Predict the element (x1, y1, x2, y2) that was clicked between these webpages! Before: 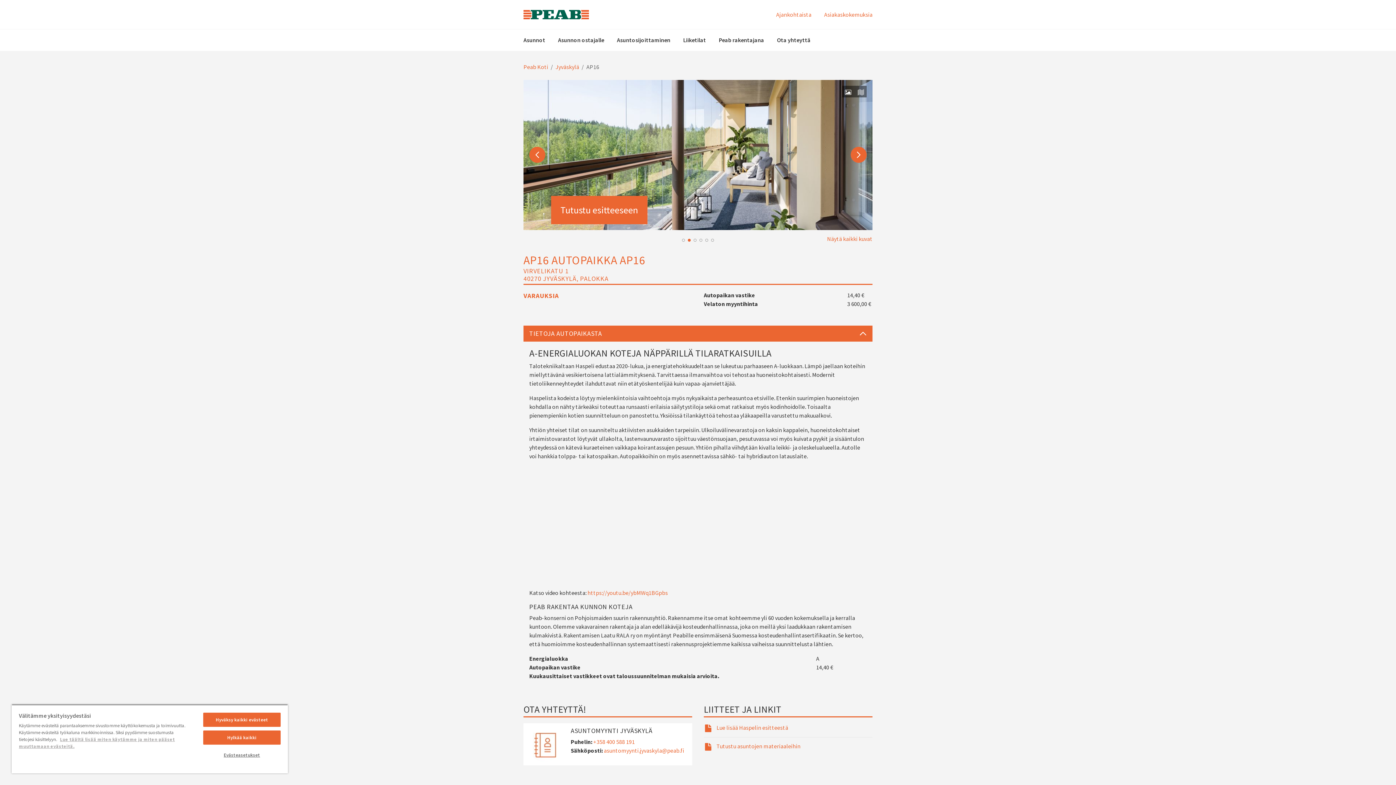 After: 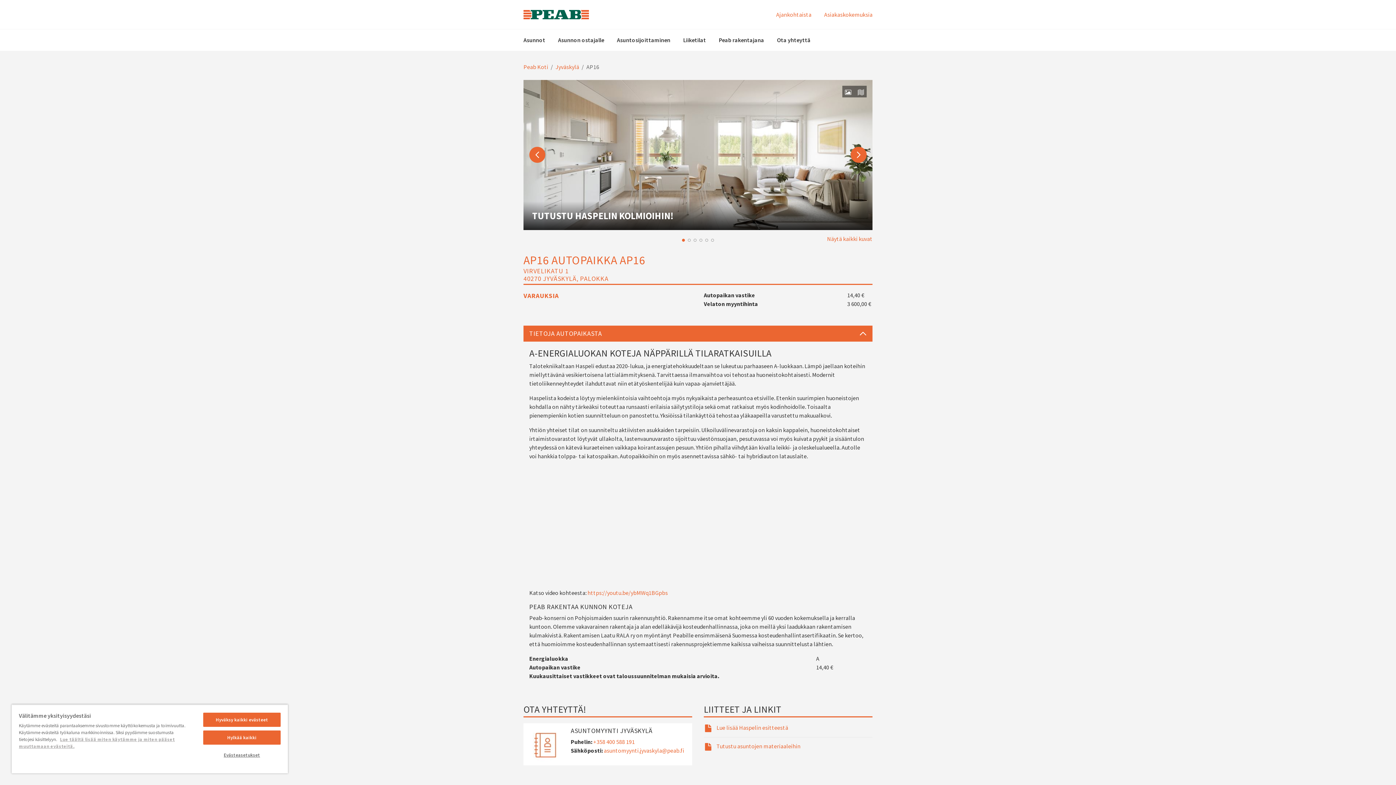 Action: label: 1 bbox: (682, 238, 685, 241)